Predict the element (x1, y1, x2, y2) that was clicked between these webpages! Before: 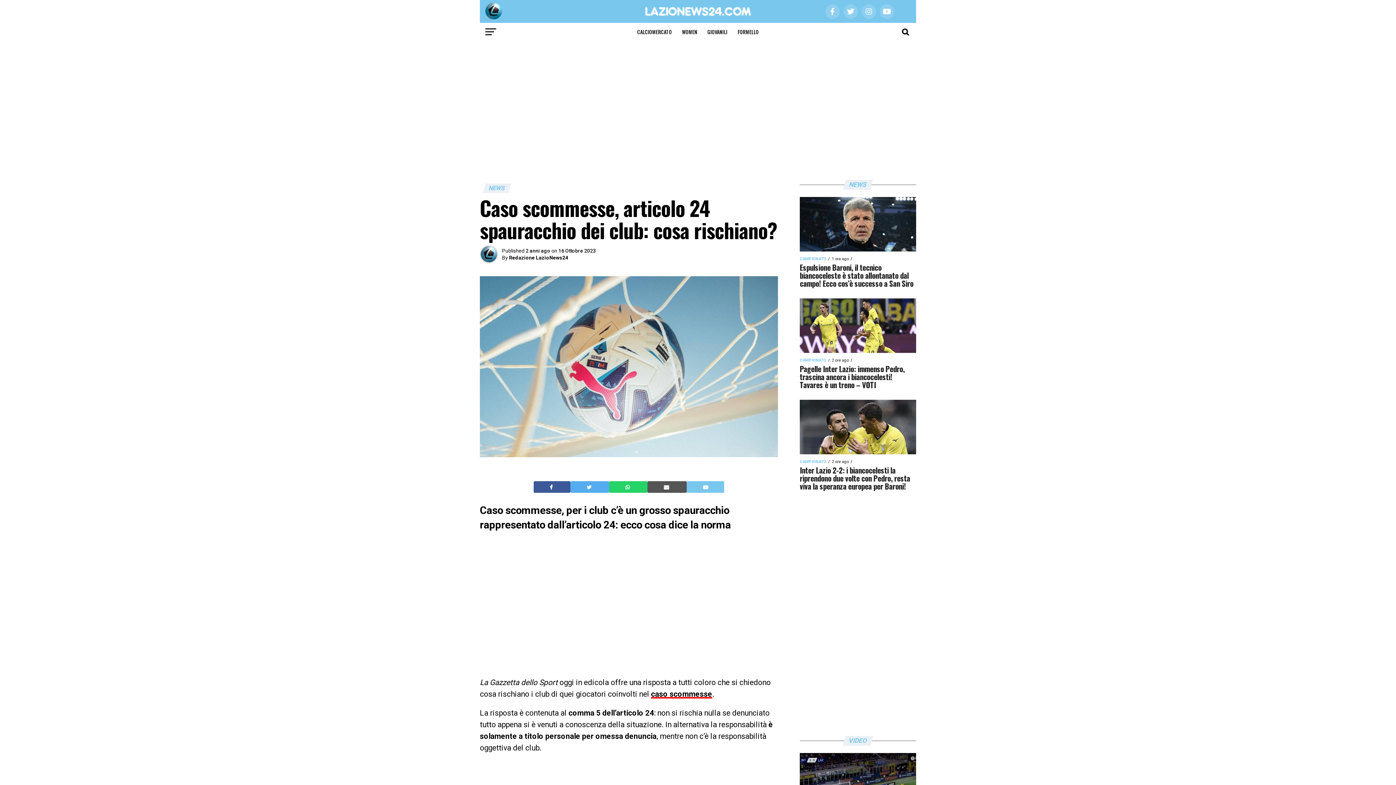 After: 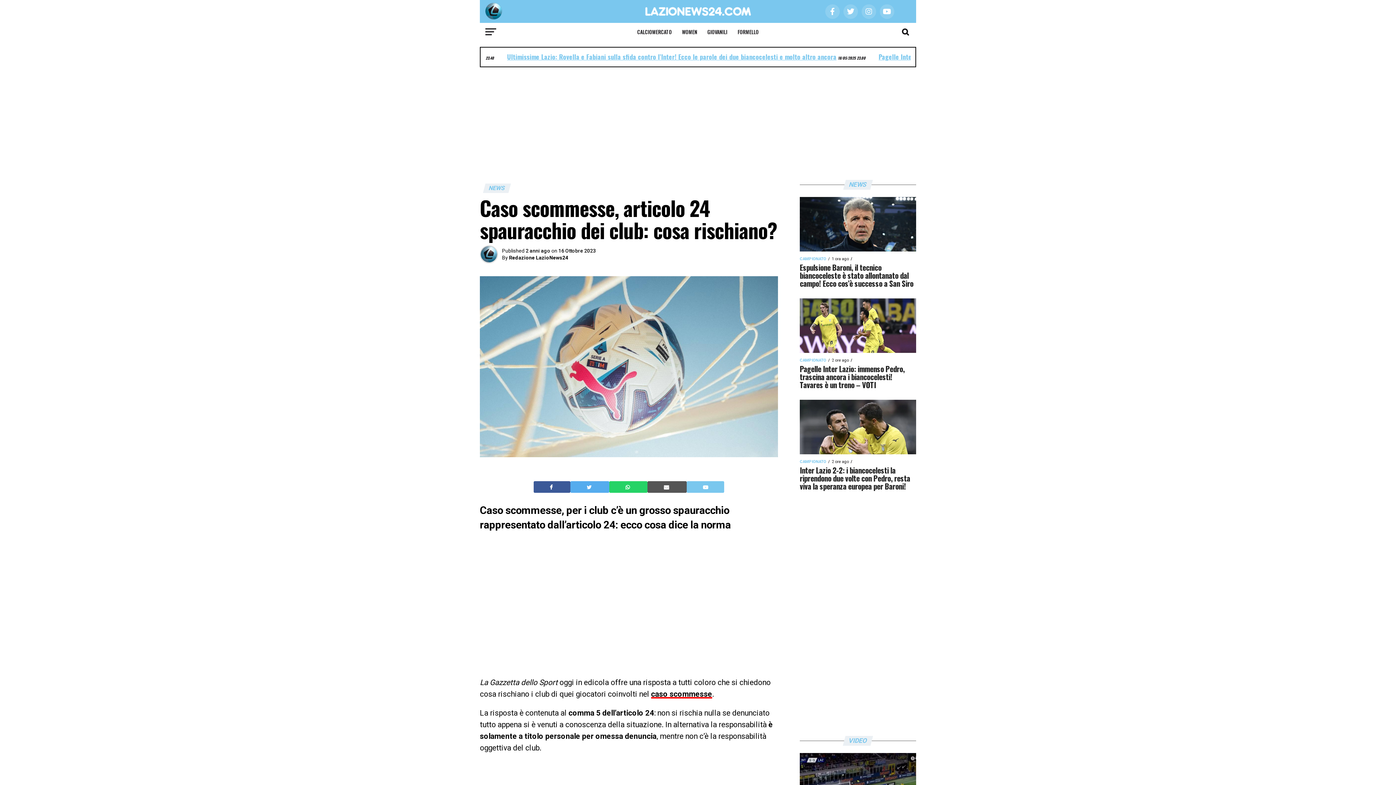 Action: bbox: (625, 483, 631, 490) label:  